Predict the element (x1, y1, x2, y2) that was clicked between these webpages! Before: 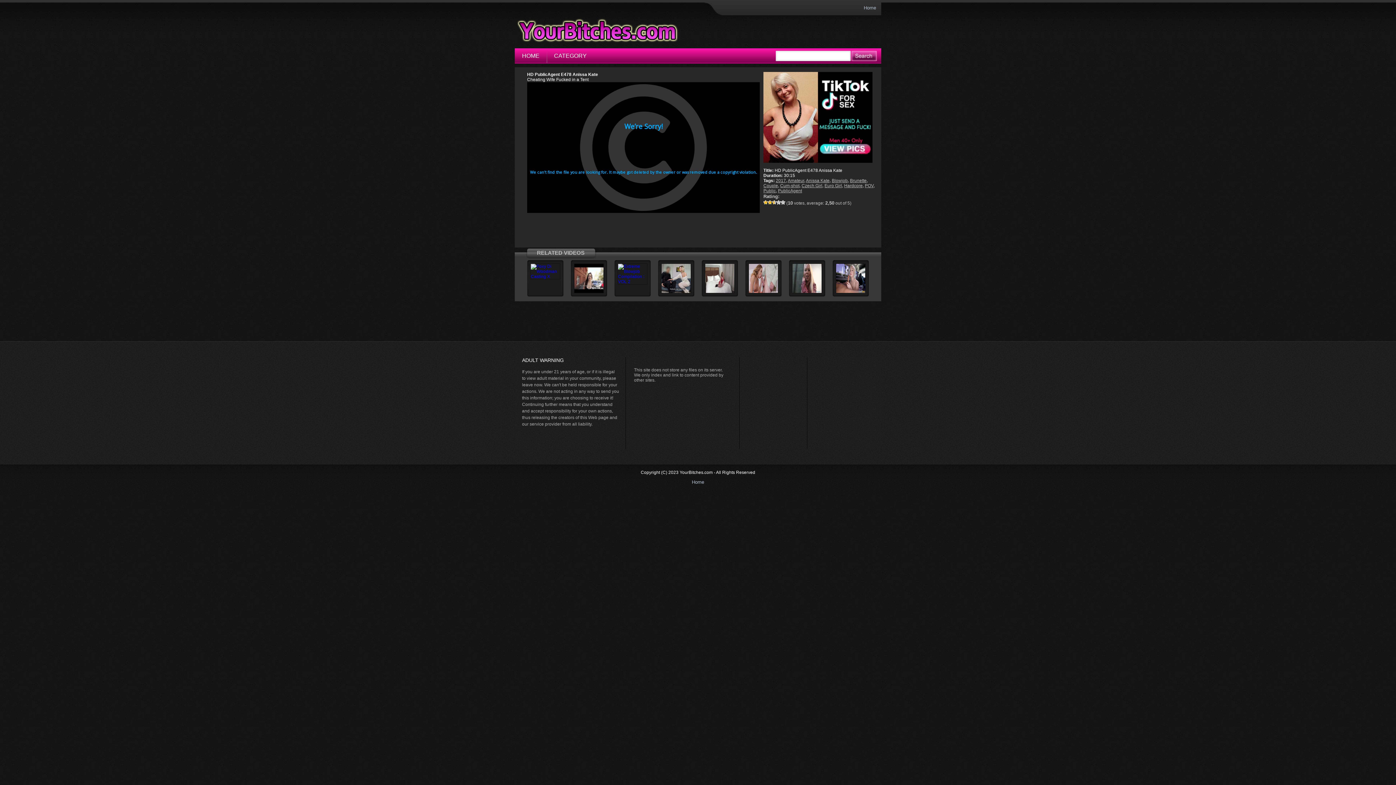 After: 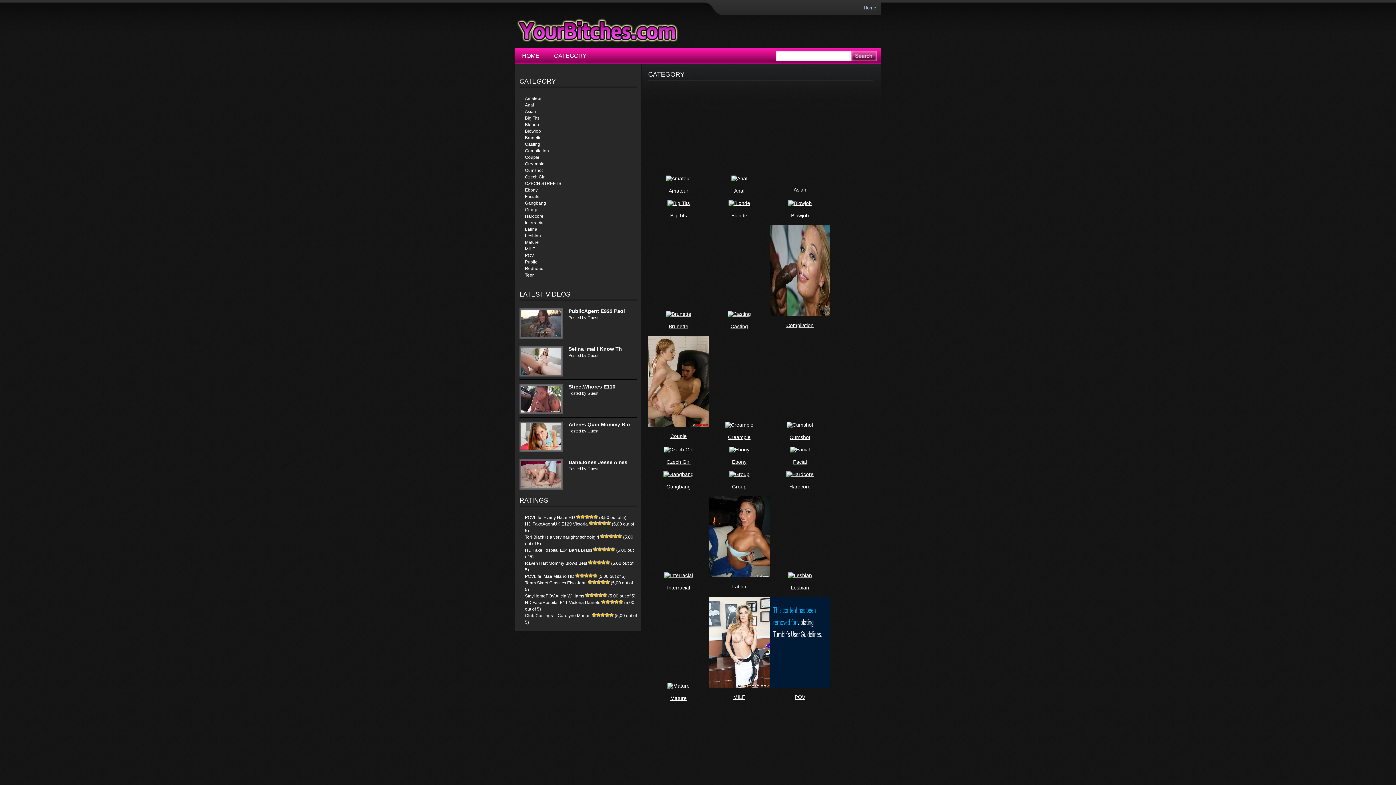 Action: bbox: (554, 48, 586, 63) label: CATEGORY